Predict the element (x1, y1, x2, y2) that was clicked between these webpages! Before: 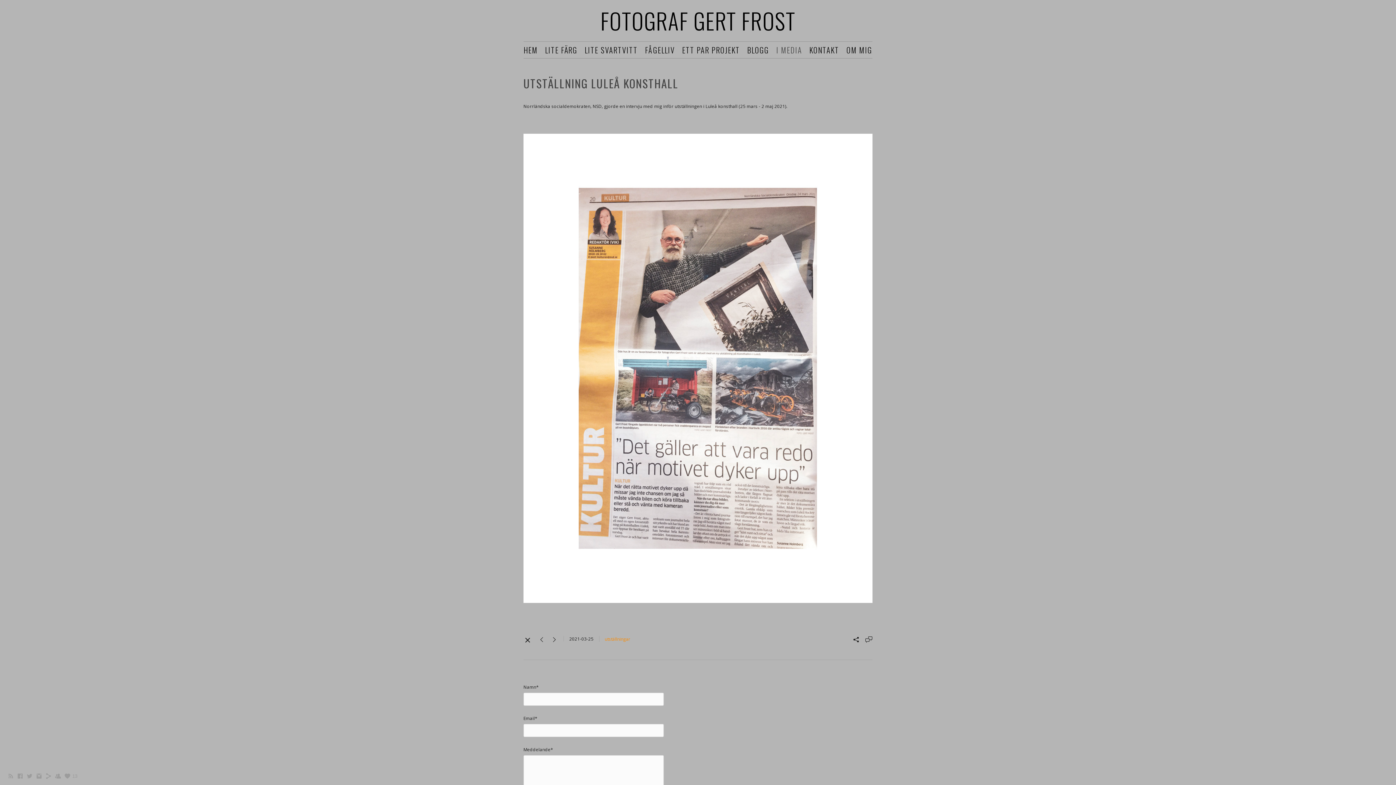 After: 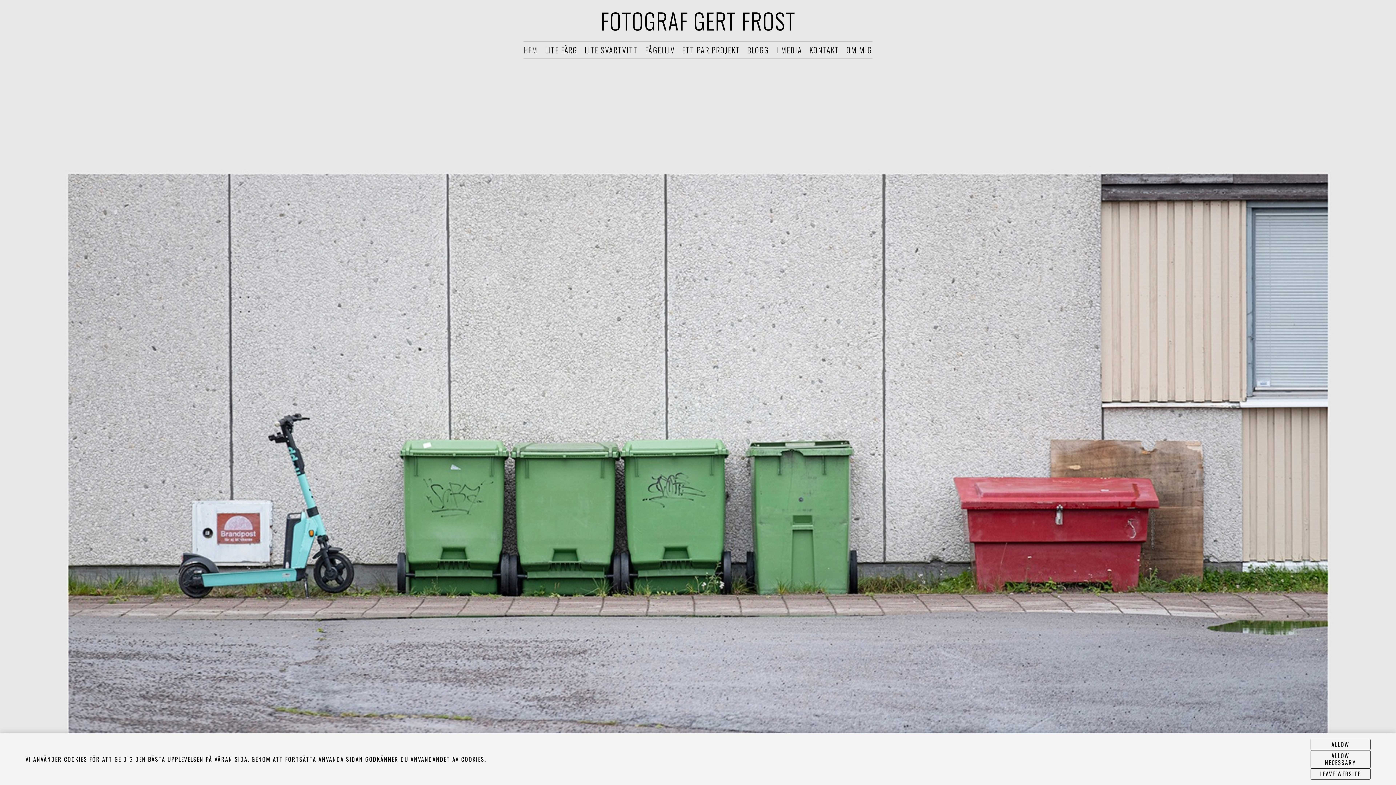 Action: bbox: (523, 44, 538, 55) label: HEM